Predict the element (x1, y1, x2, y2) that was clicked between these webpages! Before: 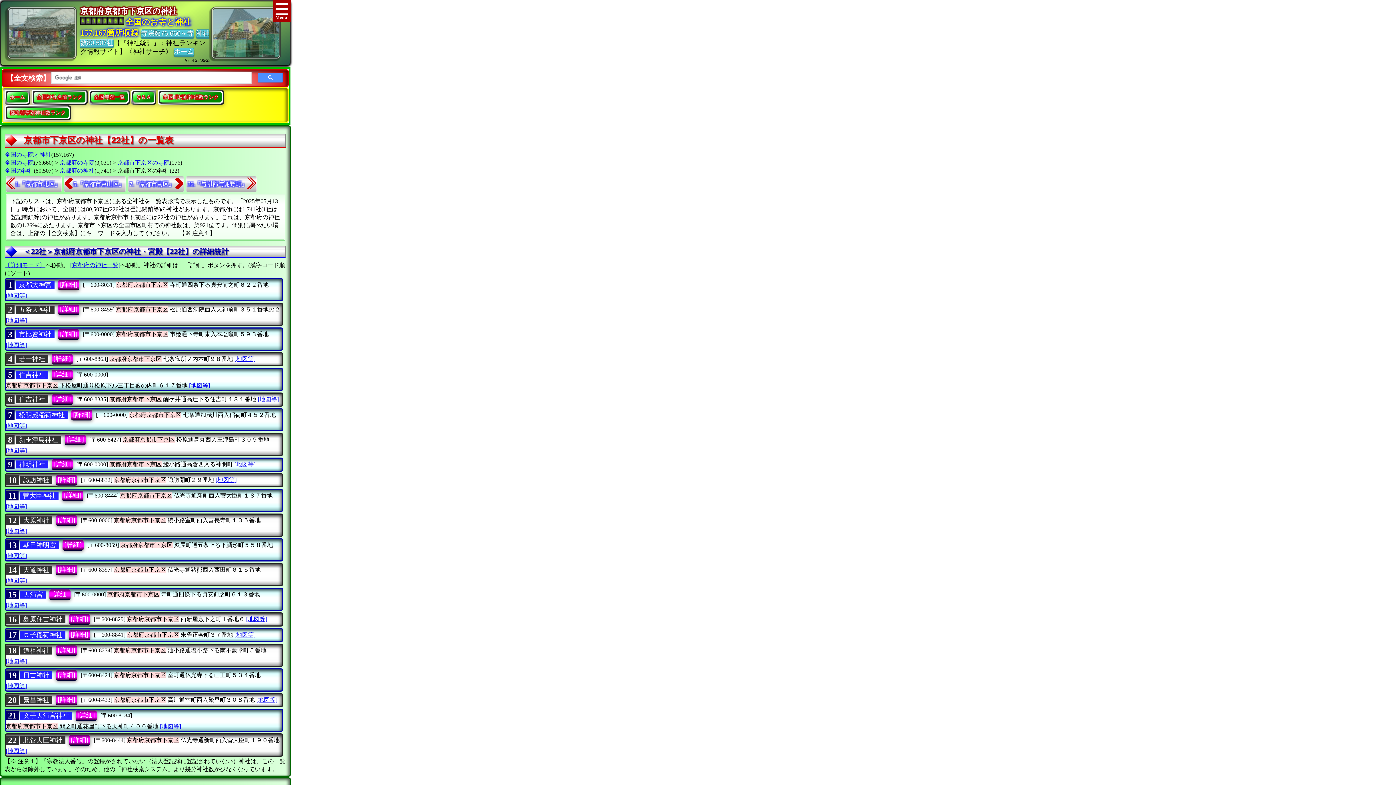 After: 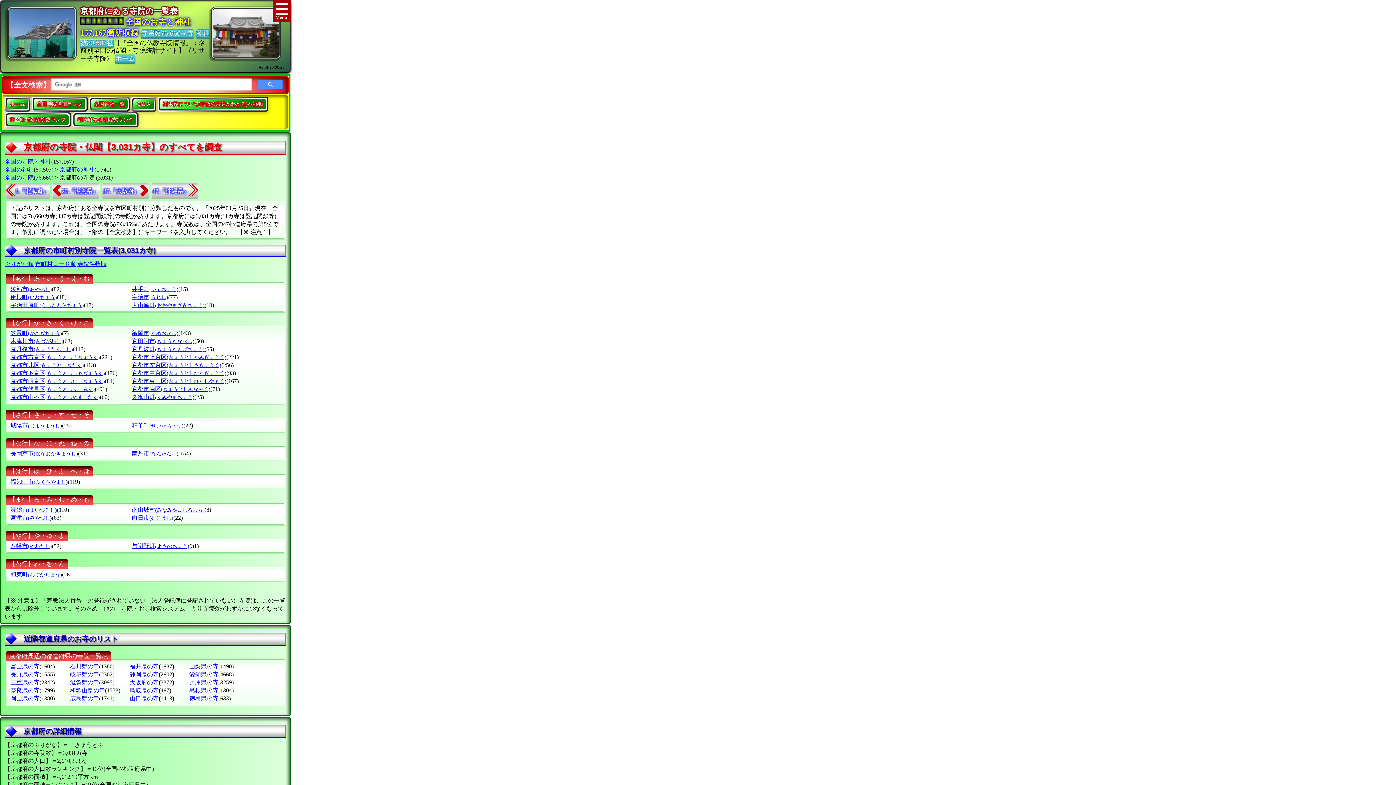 Action: label: 京都府の寺院 bbox: (59, 159, 94, 165)